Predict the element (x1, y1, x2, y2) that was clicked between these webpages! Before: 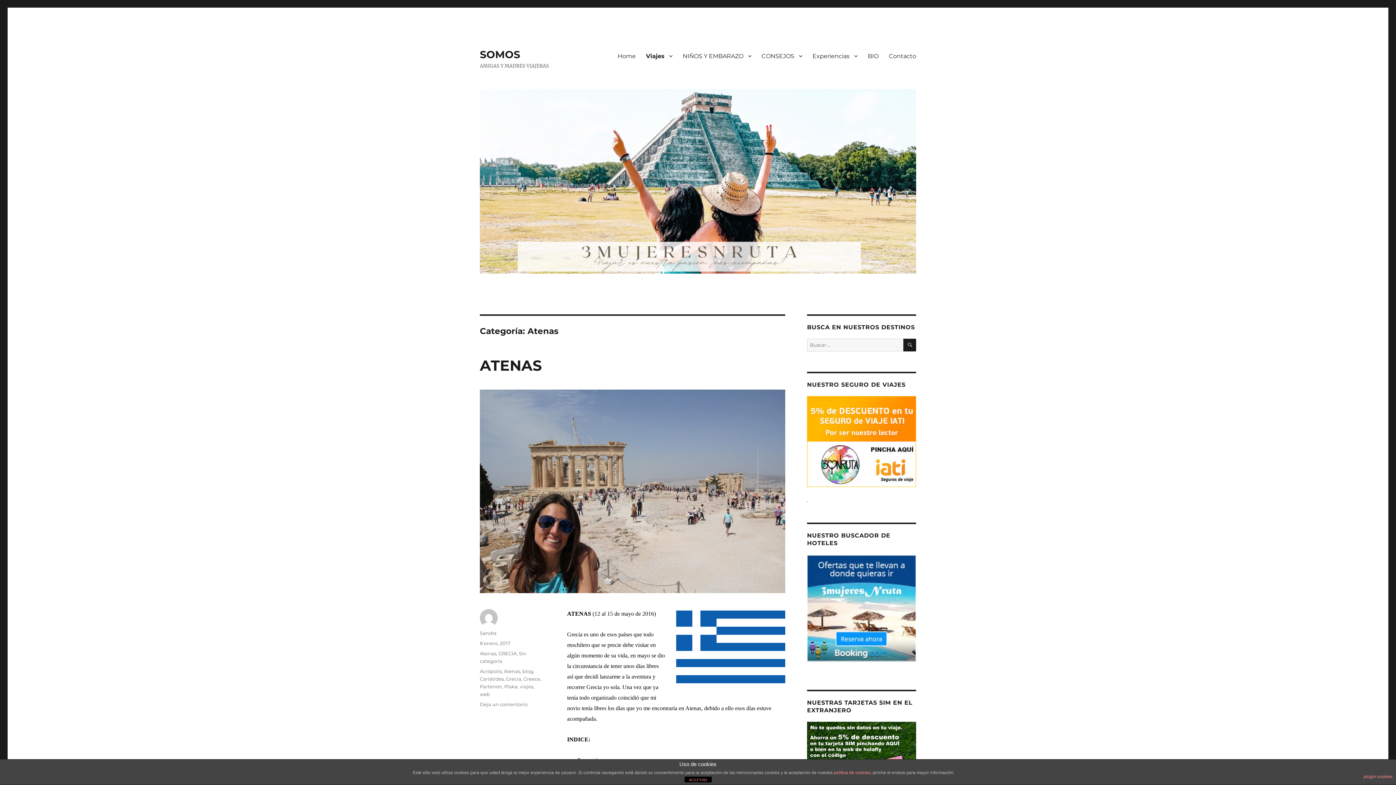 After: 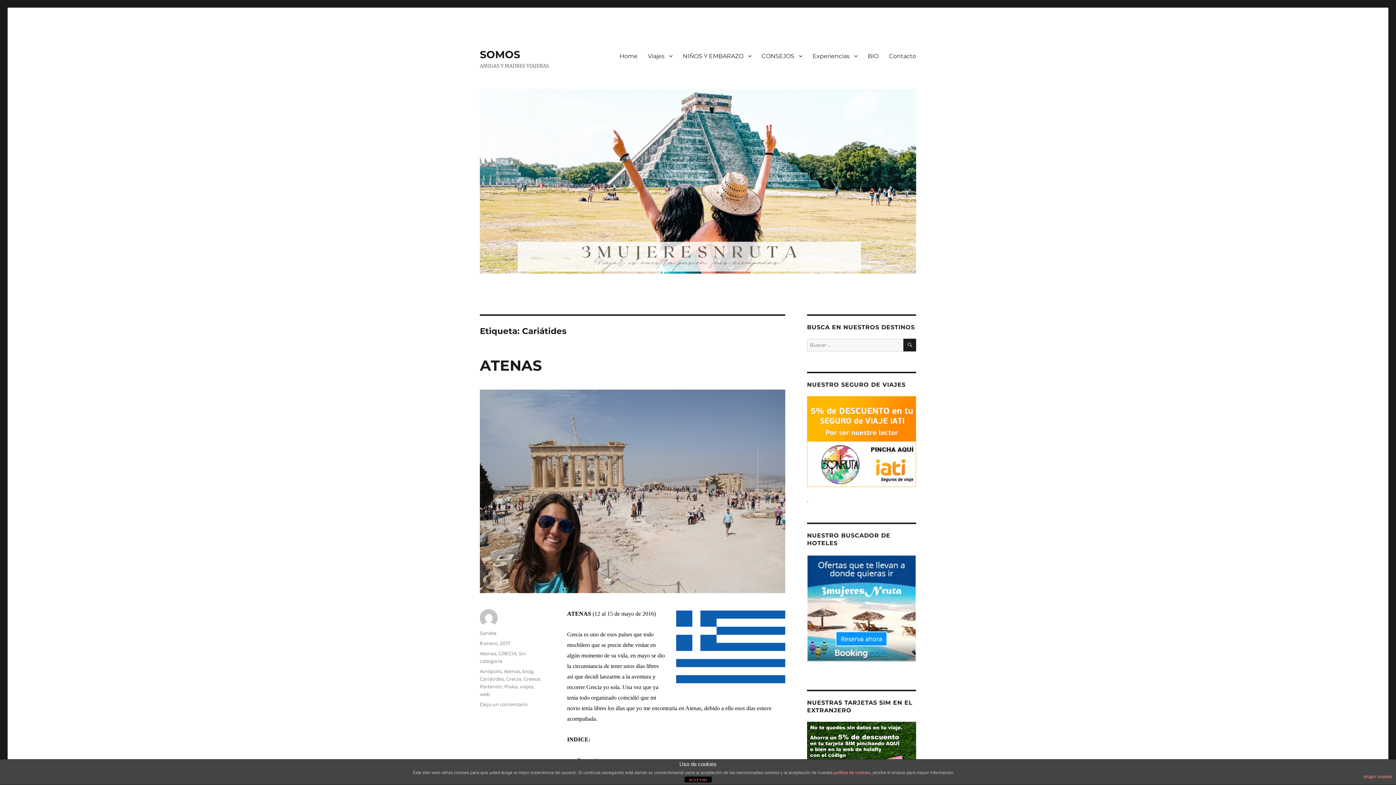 Action: bbox: (480, 676, 504, 682) label: Cariátides